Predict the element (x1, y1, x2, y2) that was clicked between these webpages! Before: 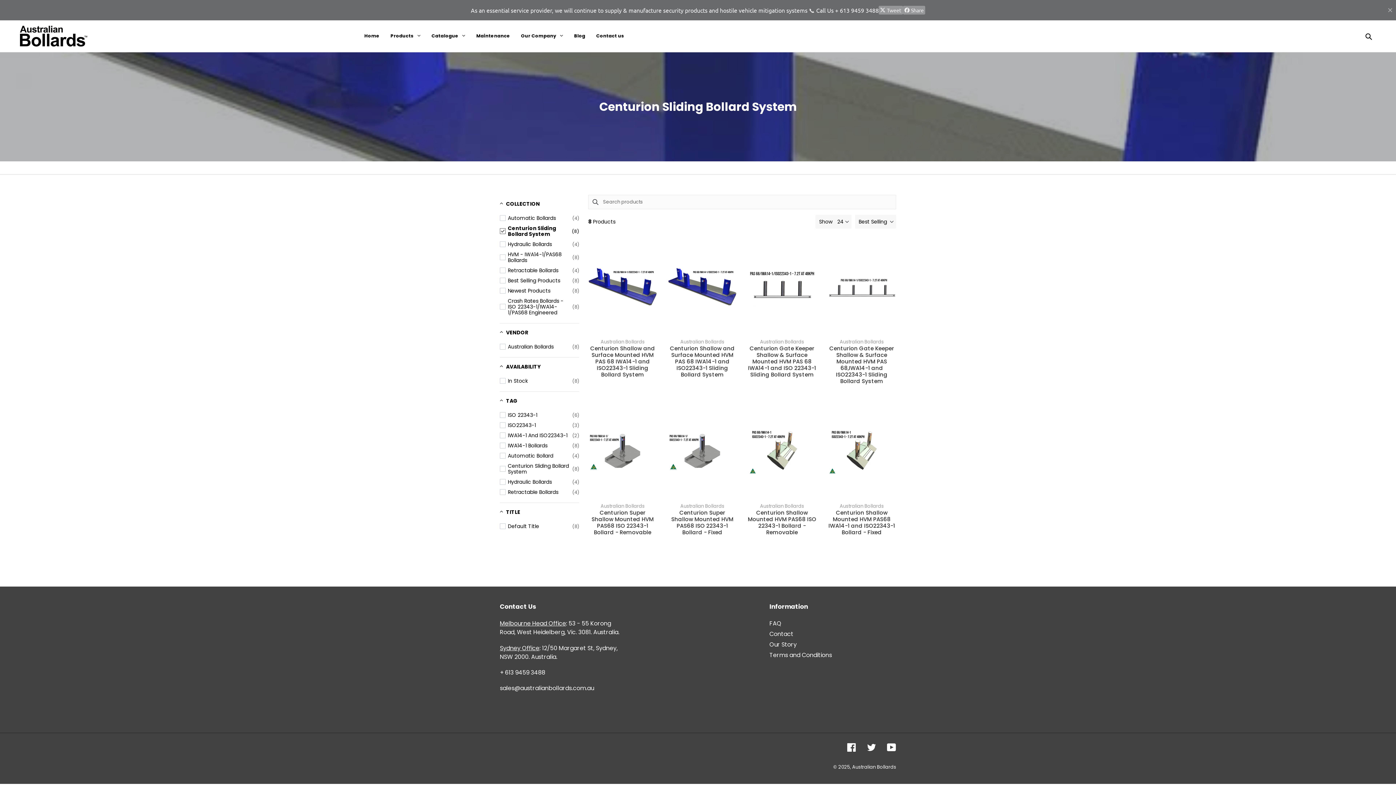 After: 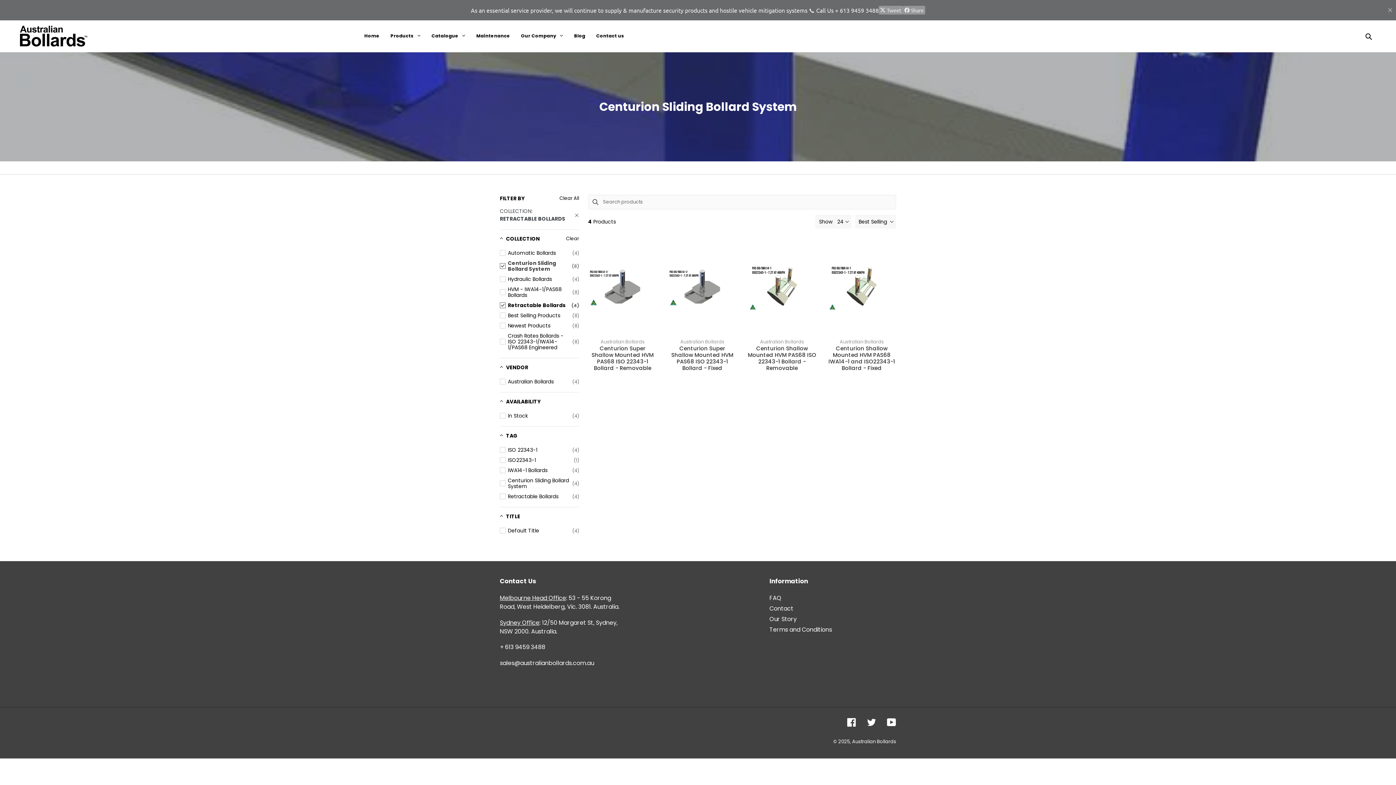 Action: bbox: (500, 265, 579, 275) label: Retractable Bollards
(4)